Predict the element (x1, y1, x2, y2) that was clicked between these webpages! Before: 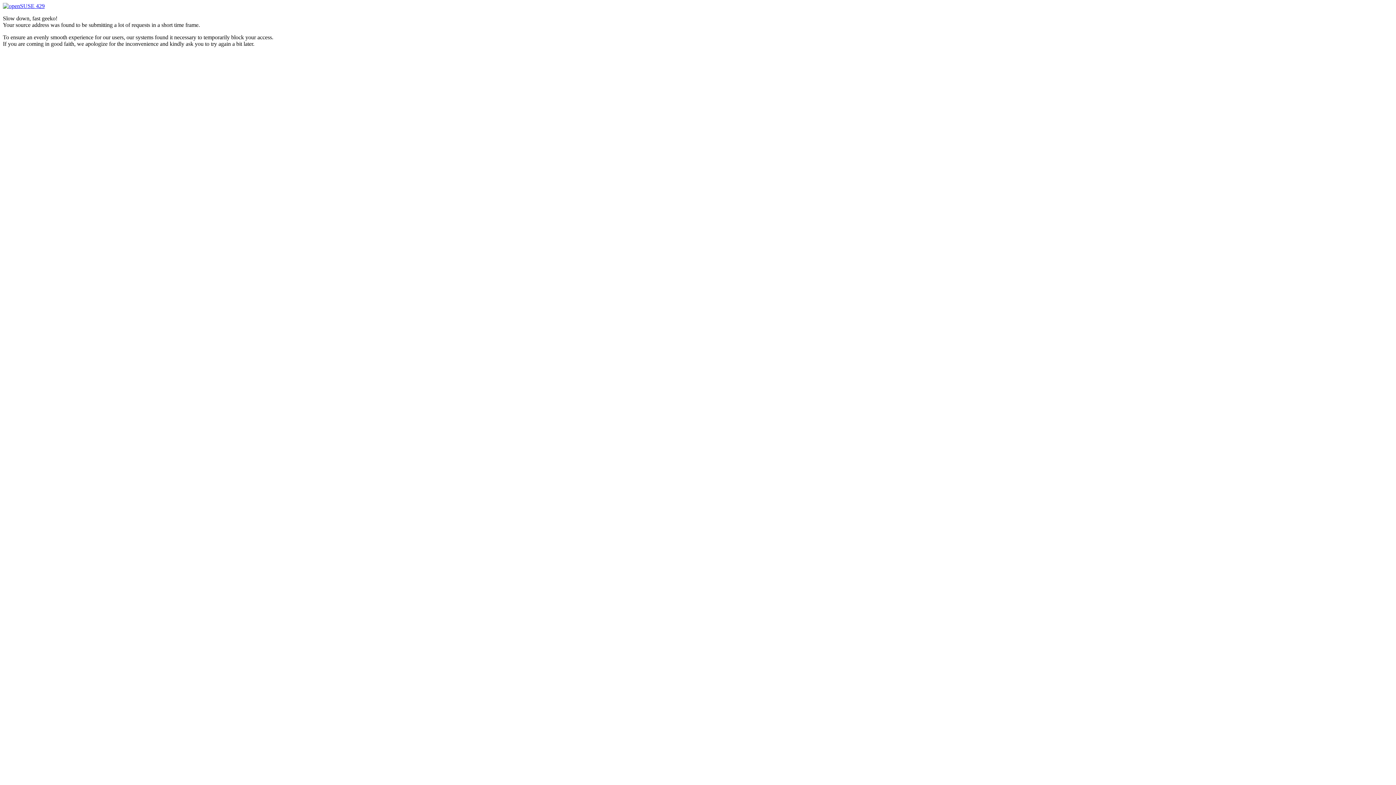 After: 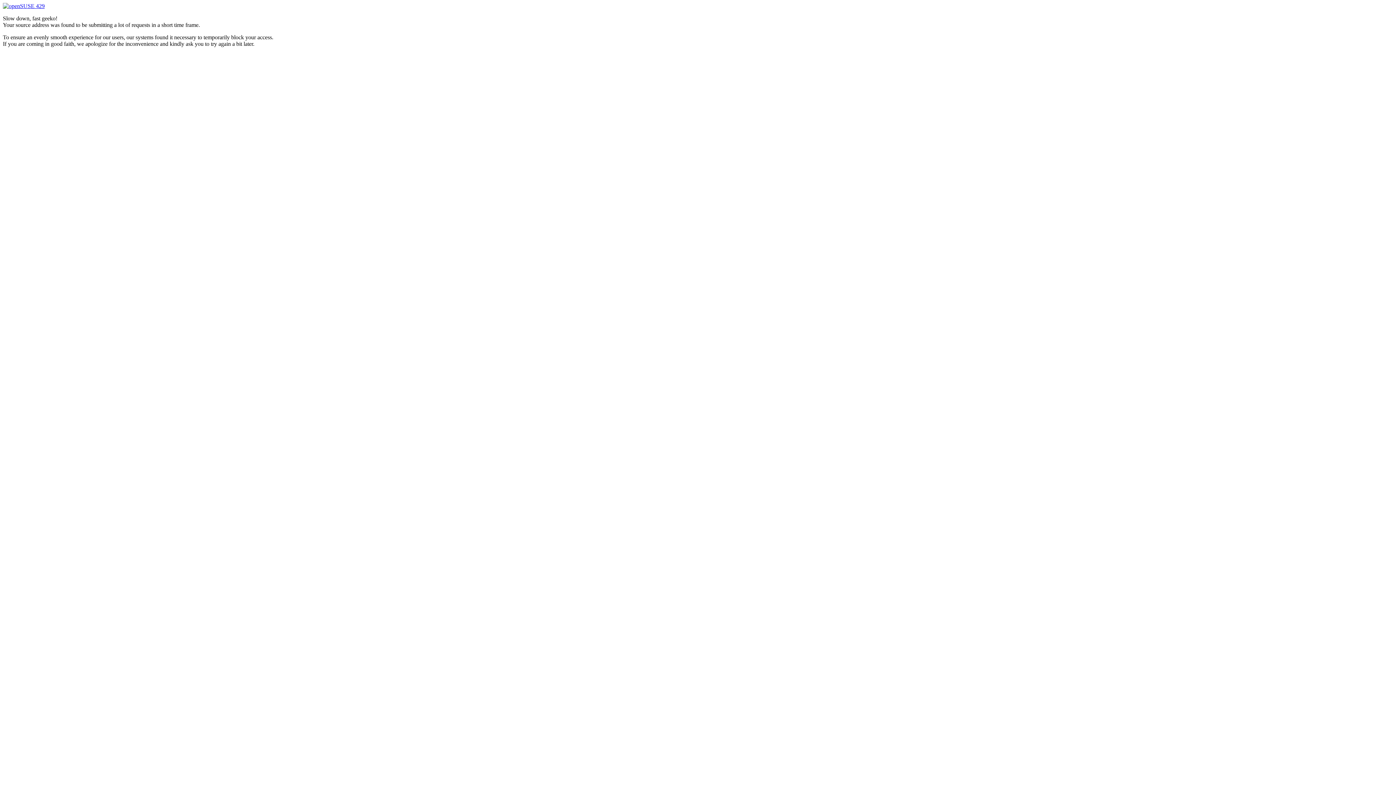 Action: label:  429 bbox: (2, 2, 44, 9)